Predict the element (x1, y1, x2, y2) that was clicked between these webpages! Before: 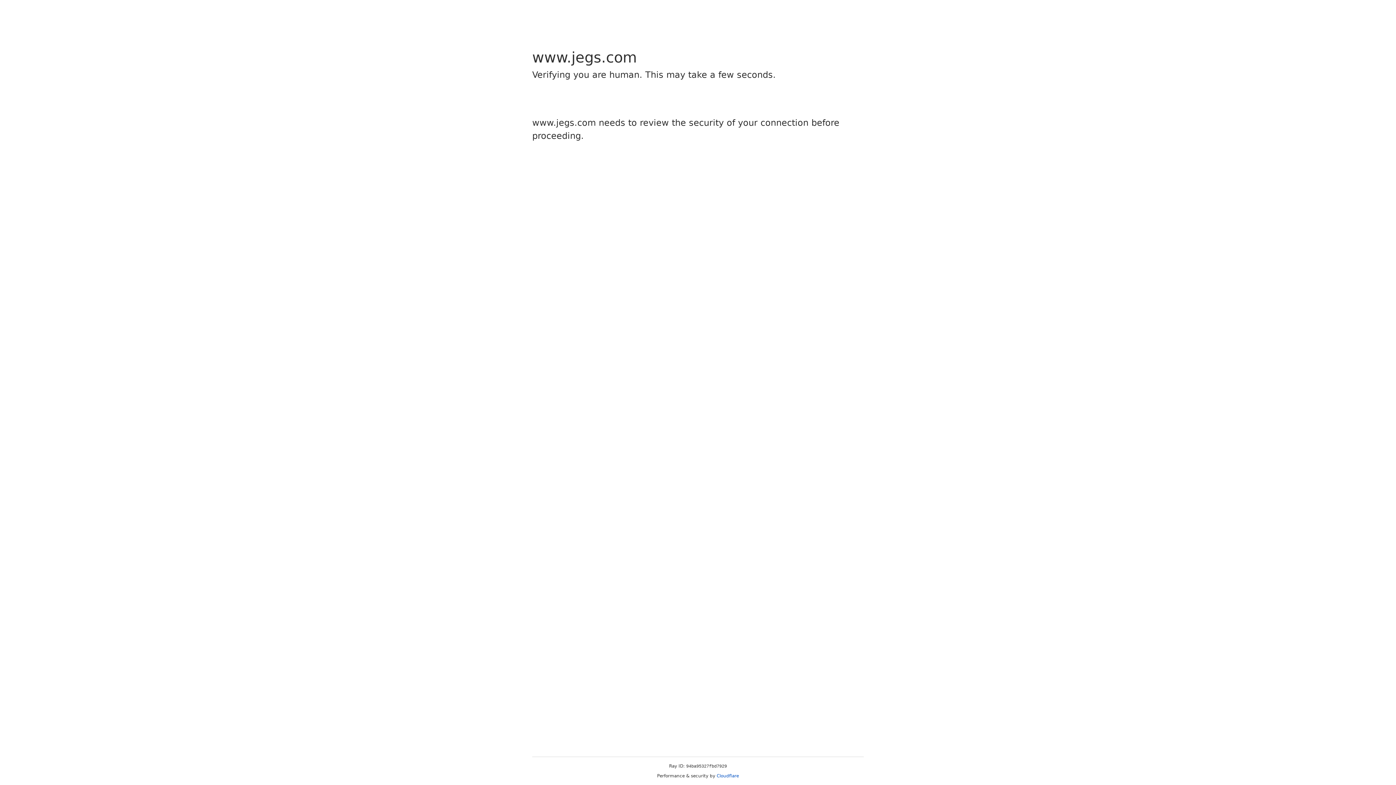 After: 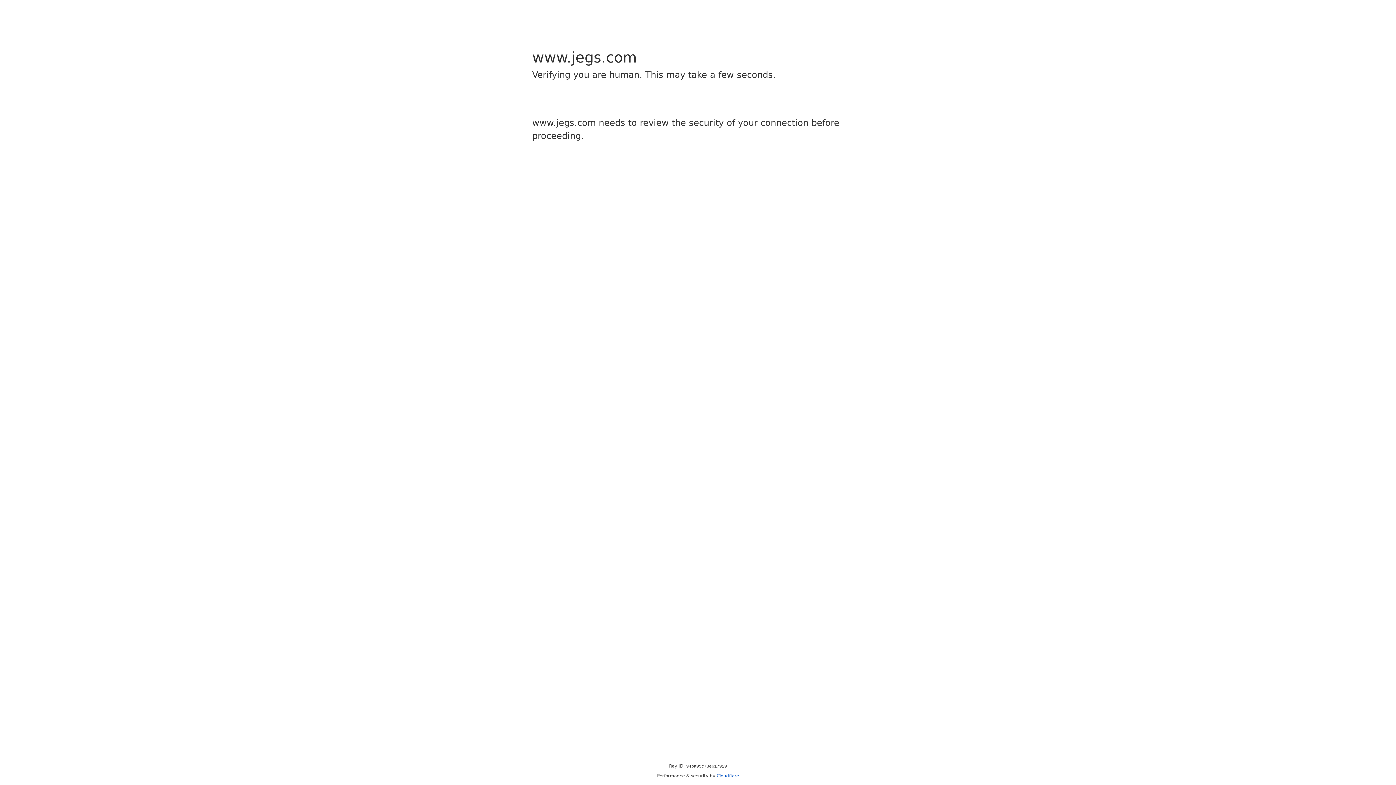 Action: bbox: (716, 773, 739, 778) label: Cloudflare